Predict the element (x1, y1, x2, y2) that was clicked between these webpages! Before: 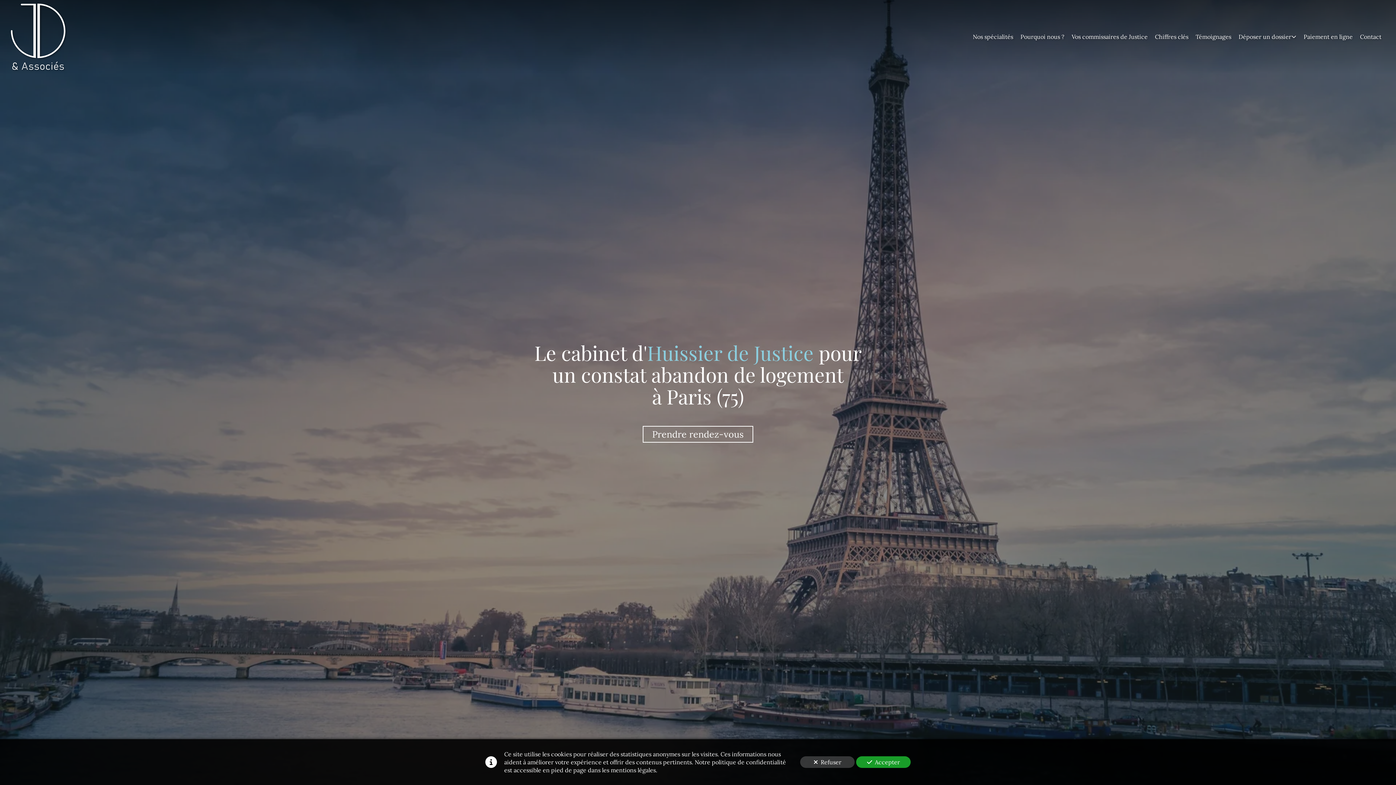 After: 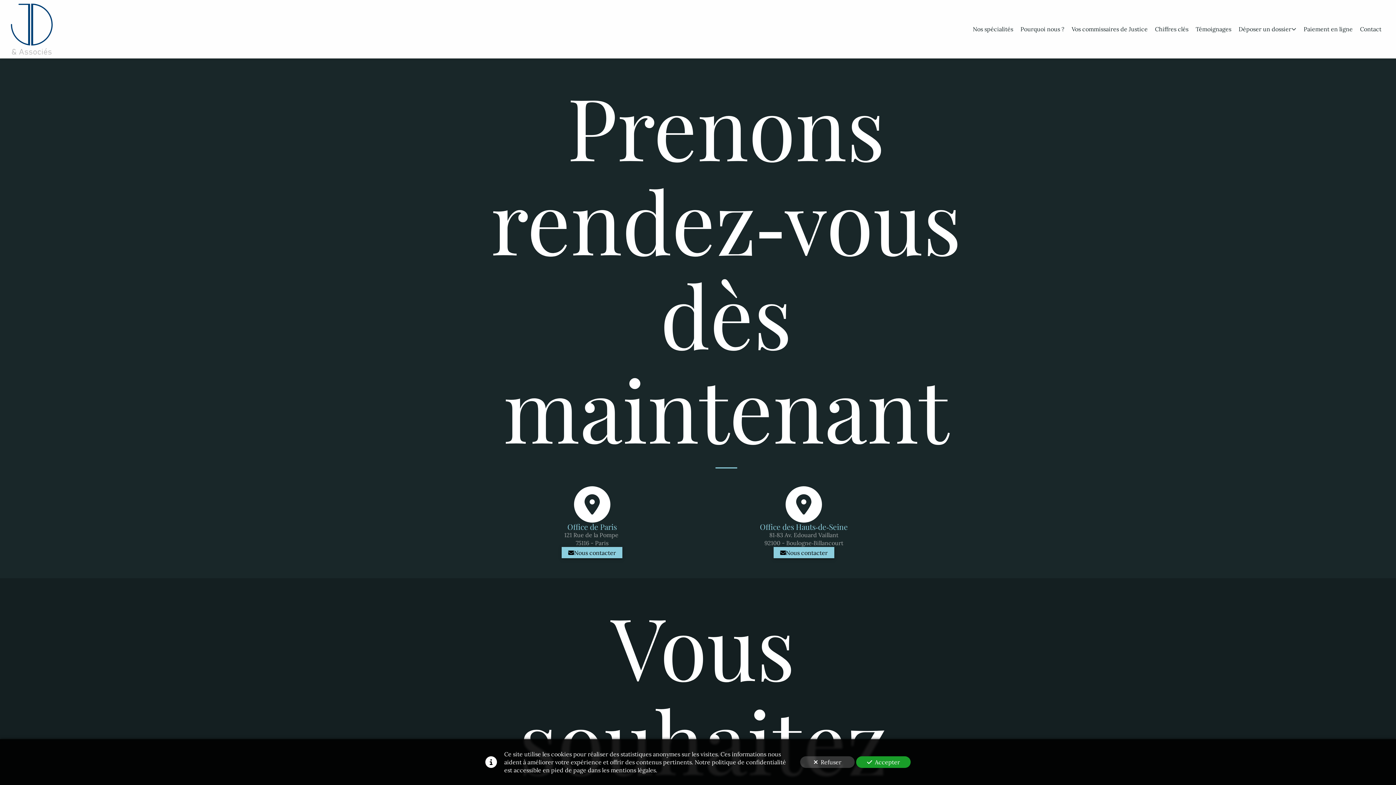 Action: label: Prendre rendez-vous bbox: (642, 425, 754, 443)